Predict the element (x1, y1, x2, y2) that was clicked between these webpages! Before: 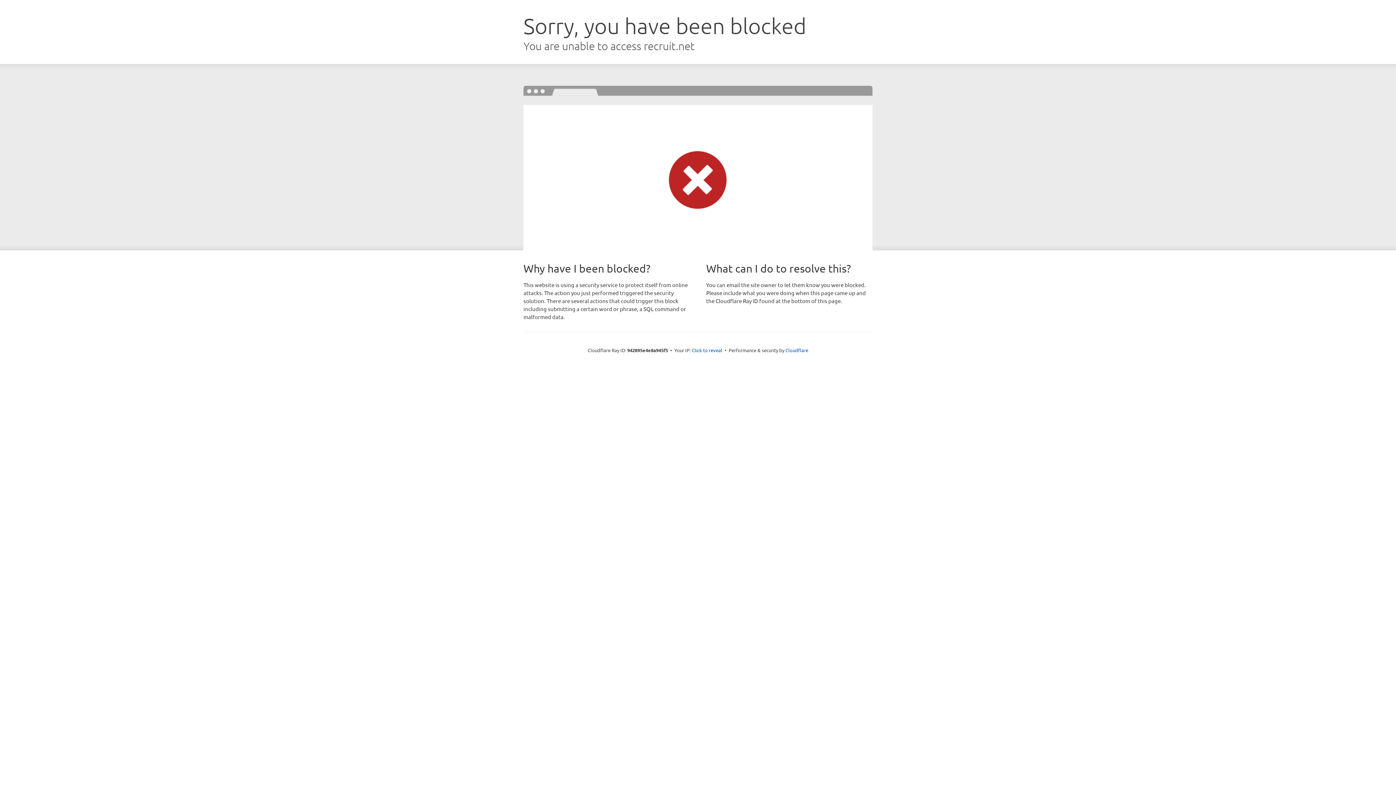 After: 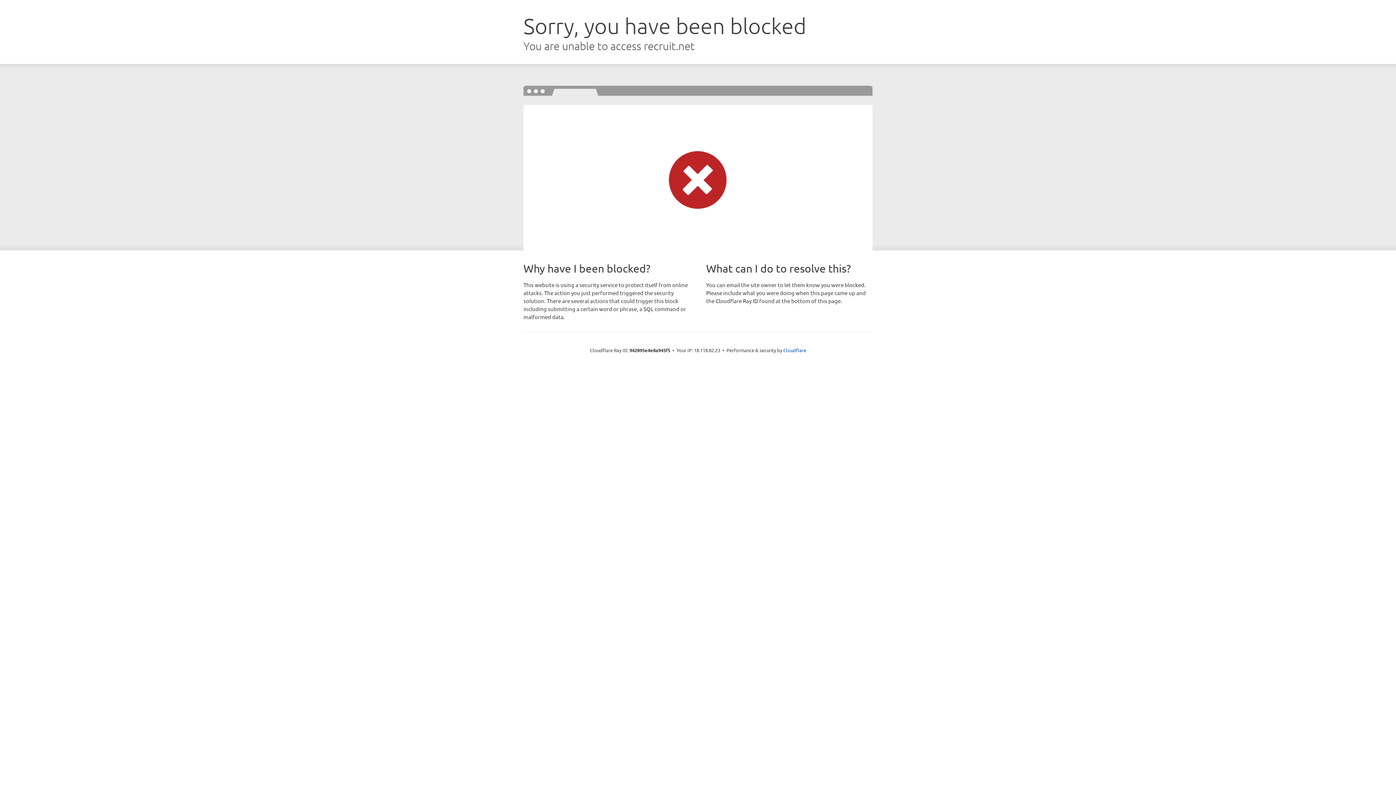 Action: label: Click to reveal bbox: (692, 346, 722, 353)